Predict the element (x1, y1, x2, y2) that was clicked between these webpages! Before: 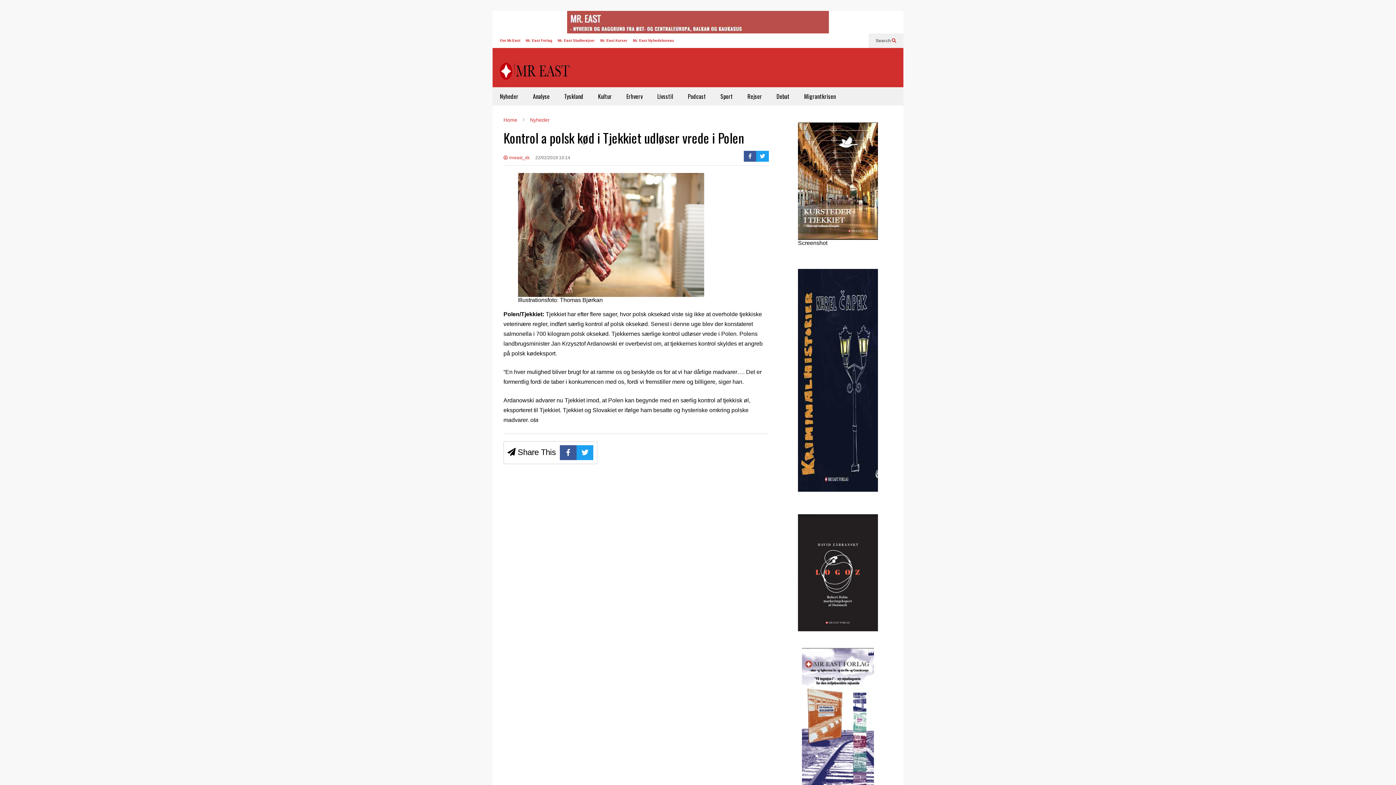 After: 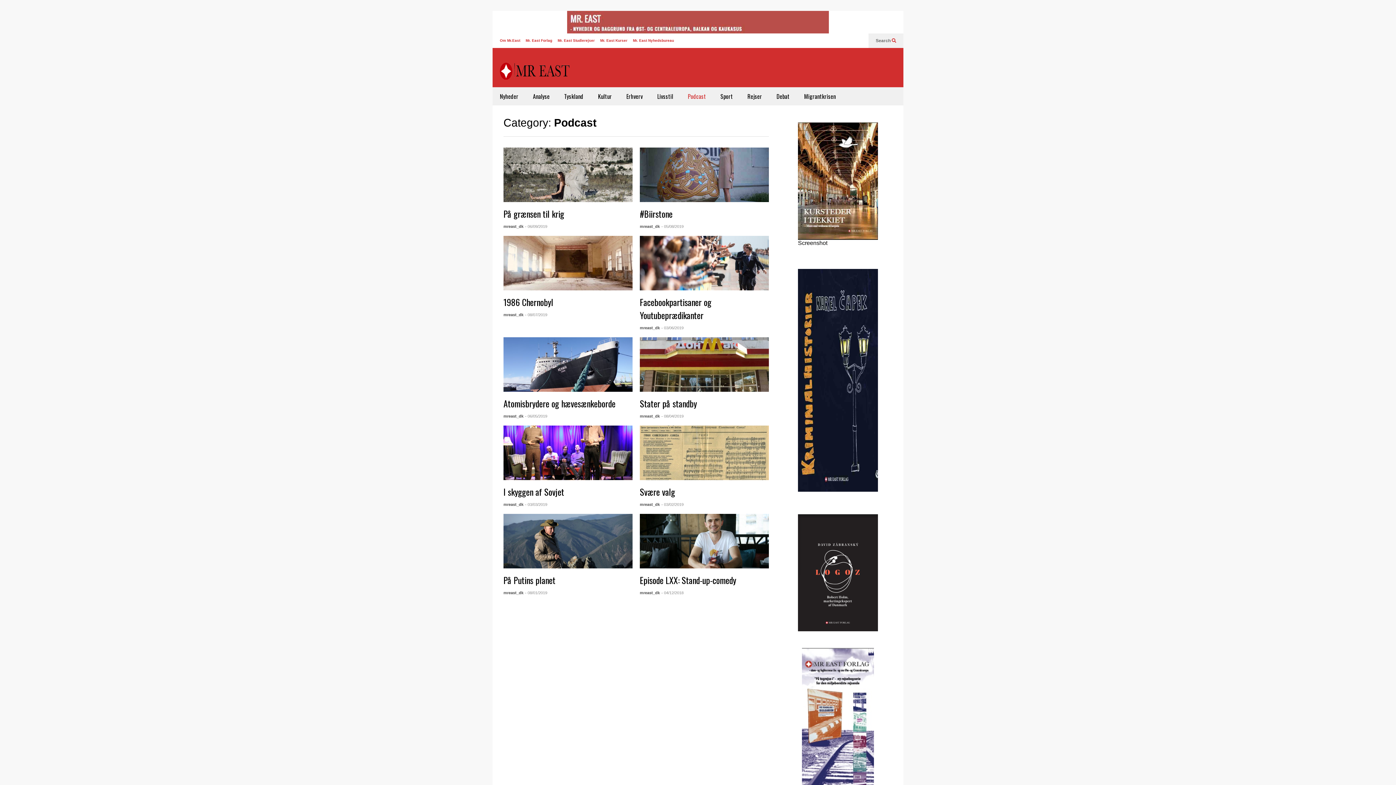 Action: bbox: (680, 87, 713, 105) label: Podcast